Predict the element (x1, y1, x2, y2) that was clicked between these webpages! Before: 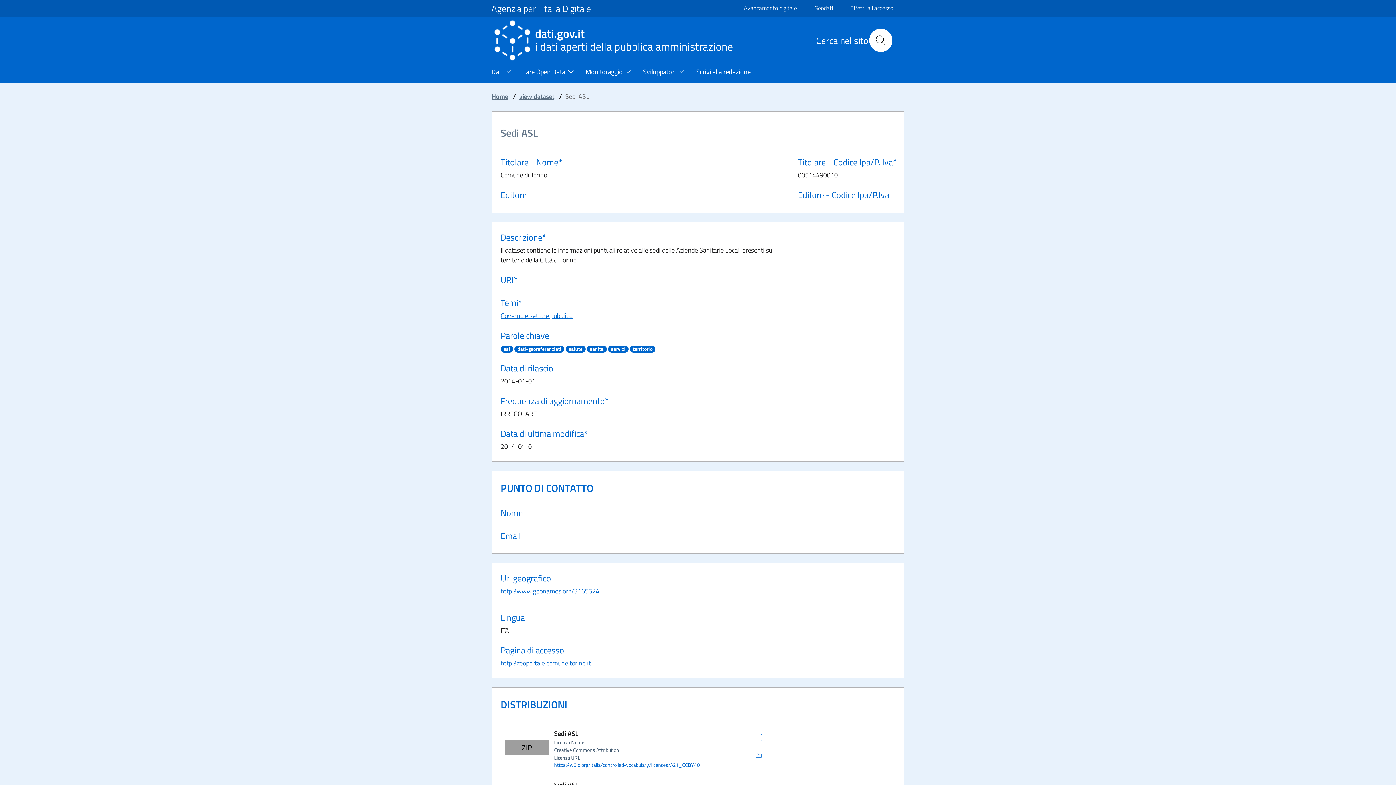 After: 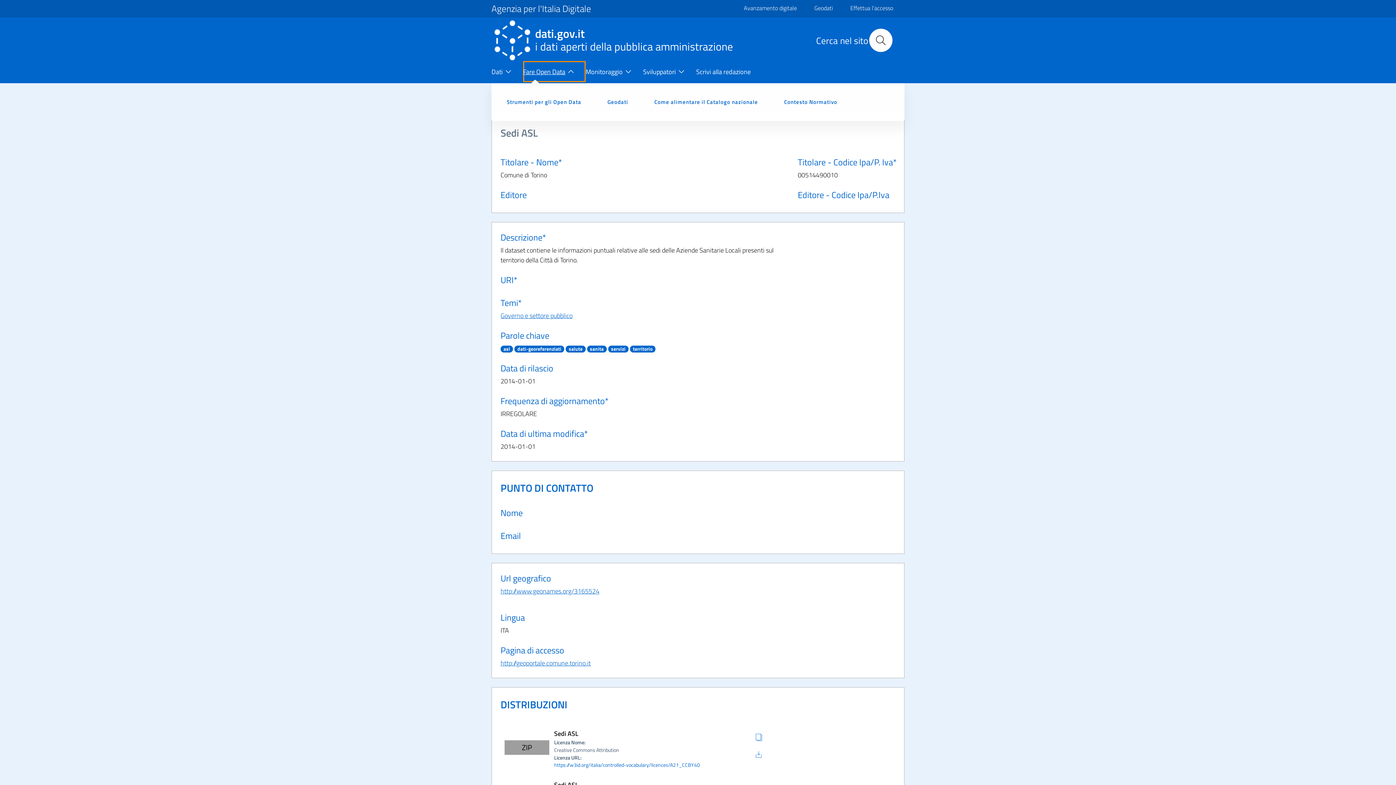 Action: label: Fare Open Data bbox: (523, 61, 585, 83)